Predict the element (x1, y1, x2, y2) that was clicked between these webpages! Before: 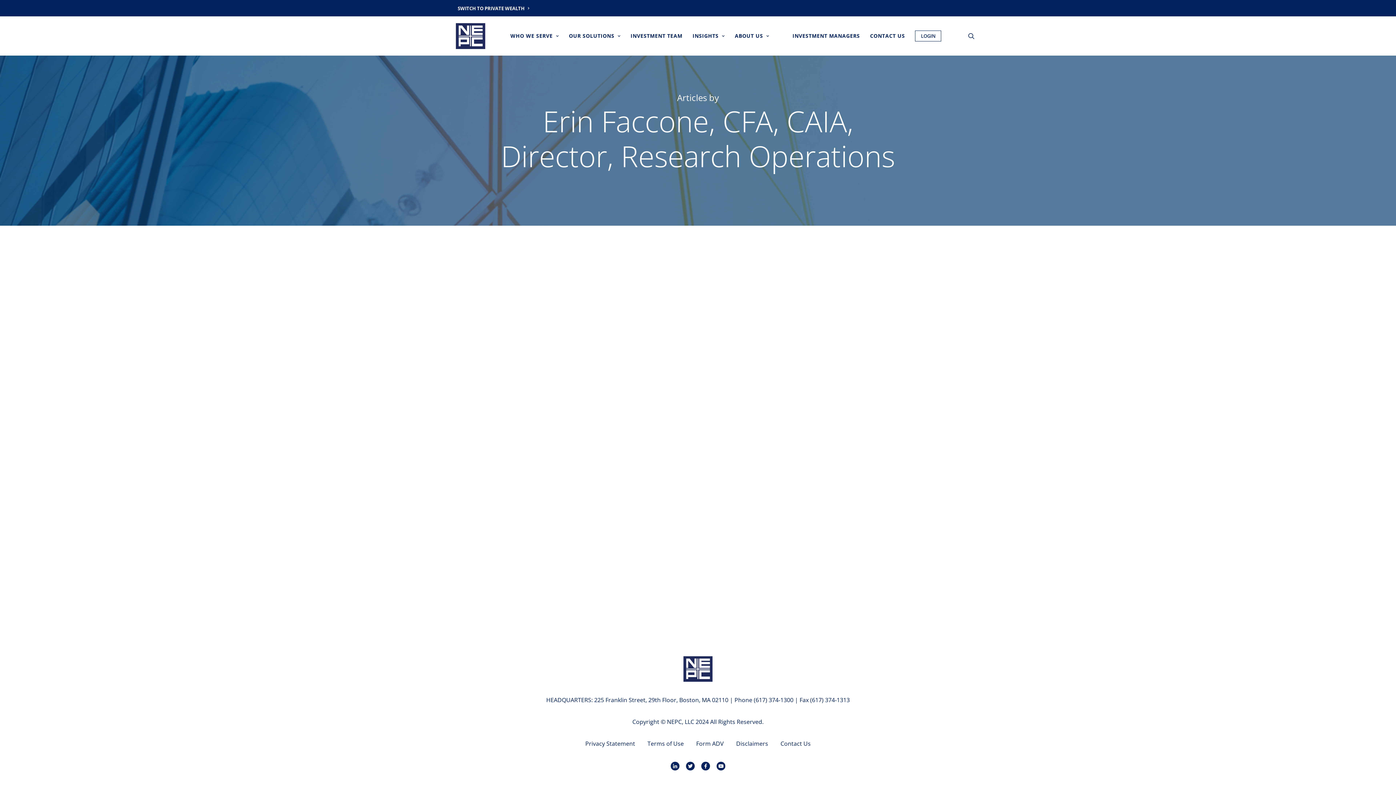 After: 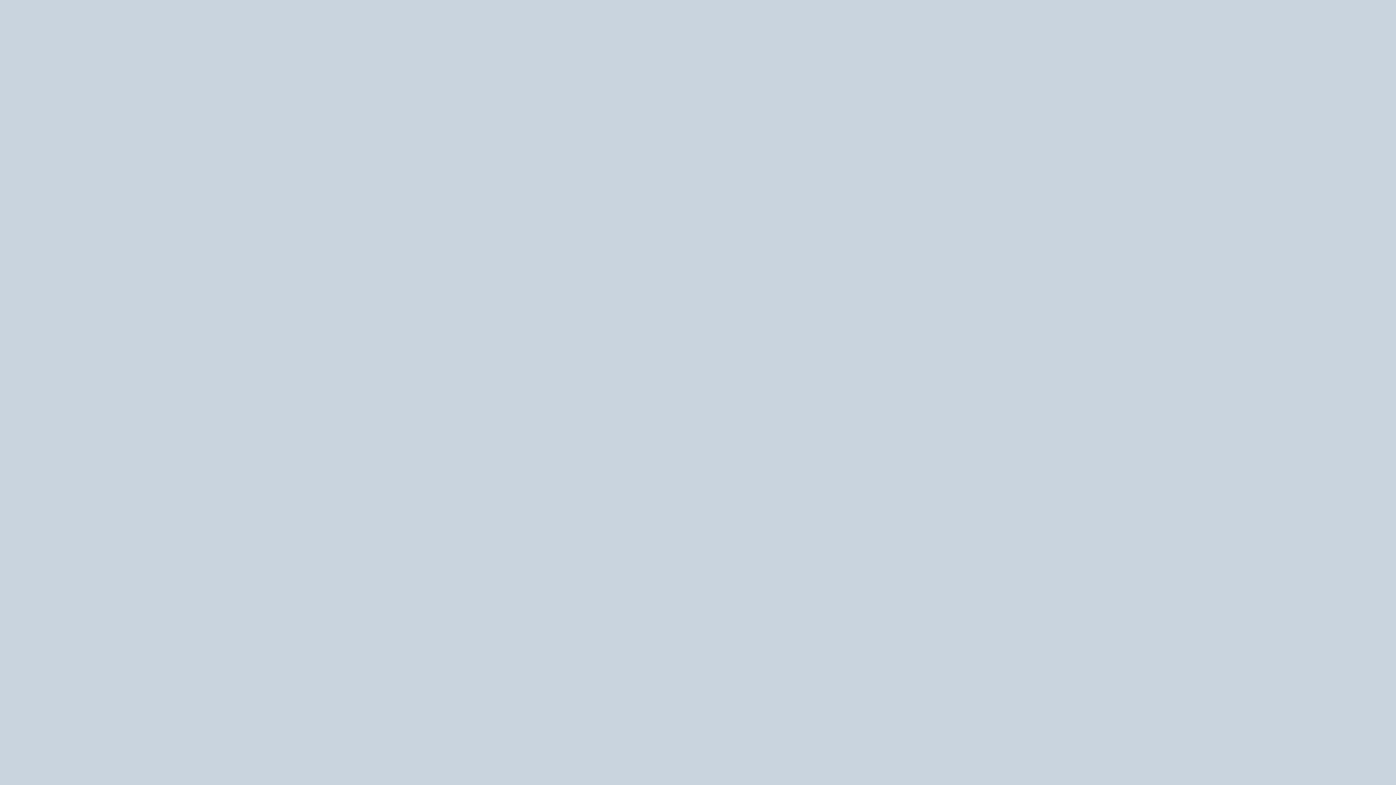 Action: label: LOGIN bbox: (915, 30, 944, 41)